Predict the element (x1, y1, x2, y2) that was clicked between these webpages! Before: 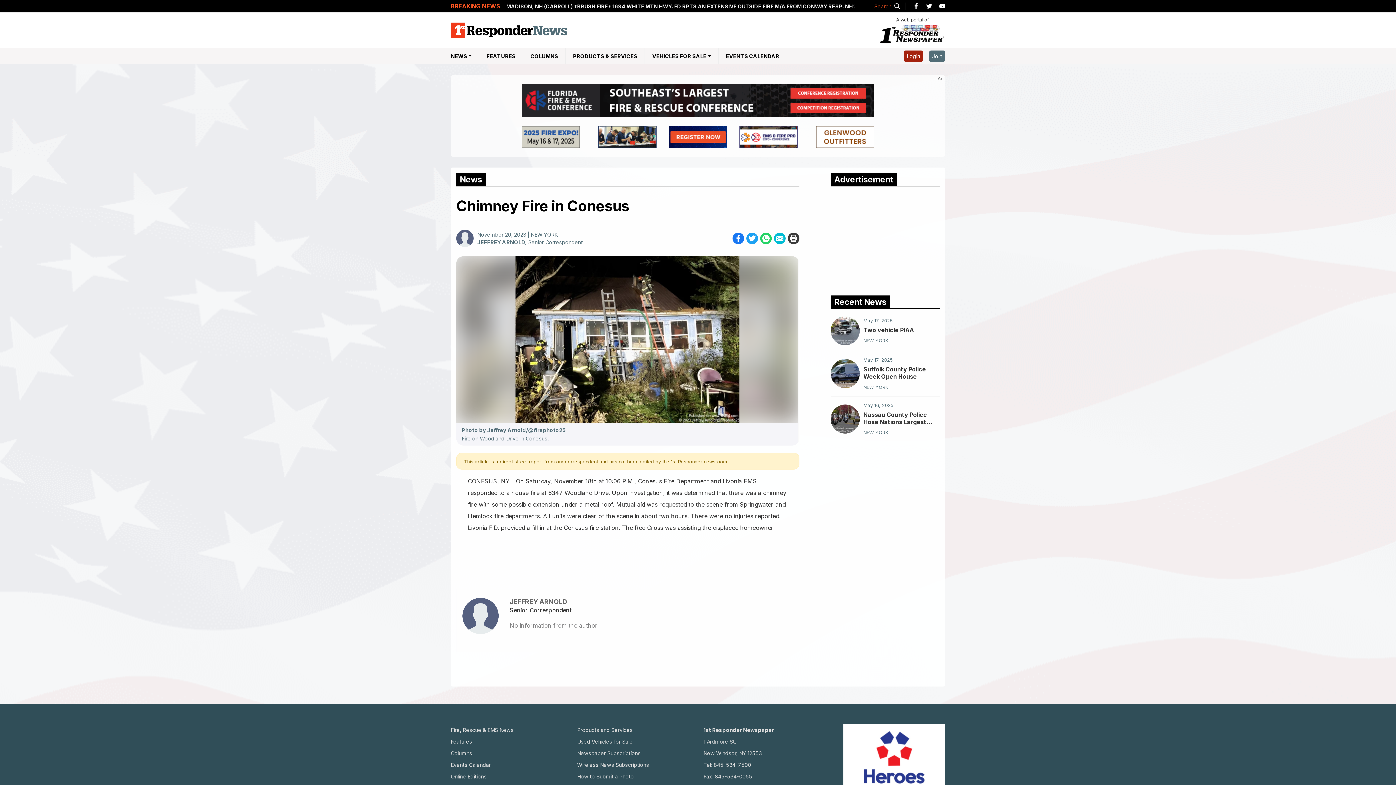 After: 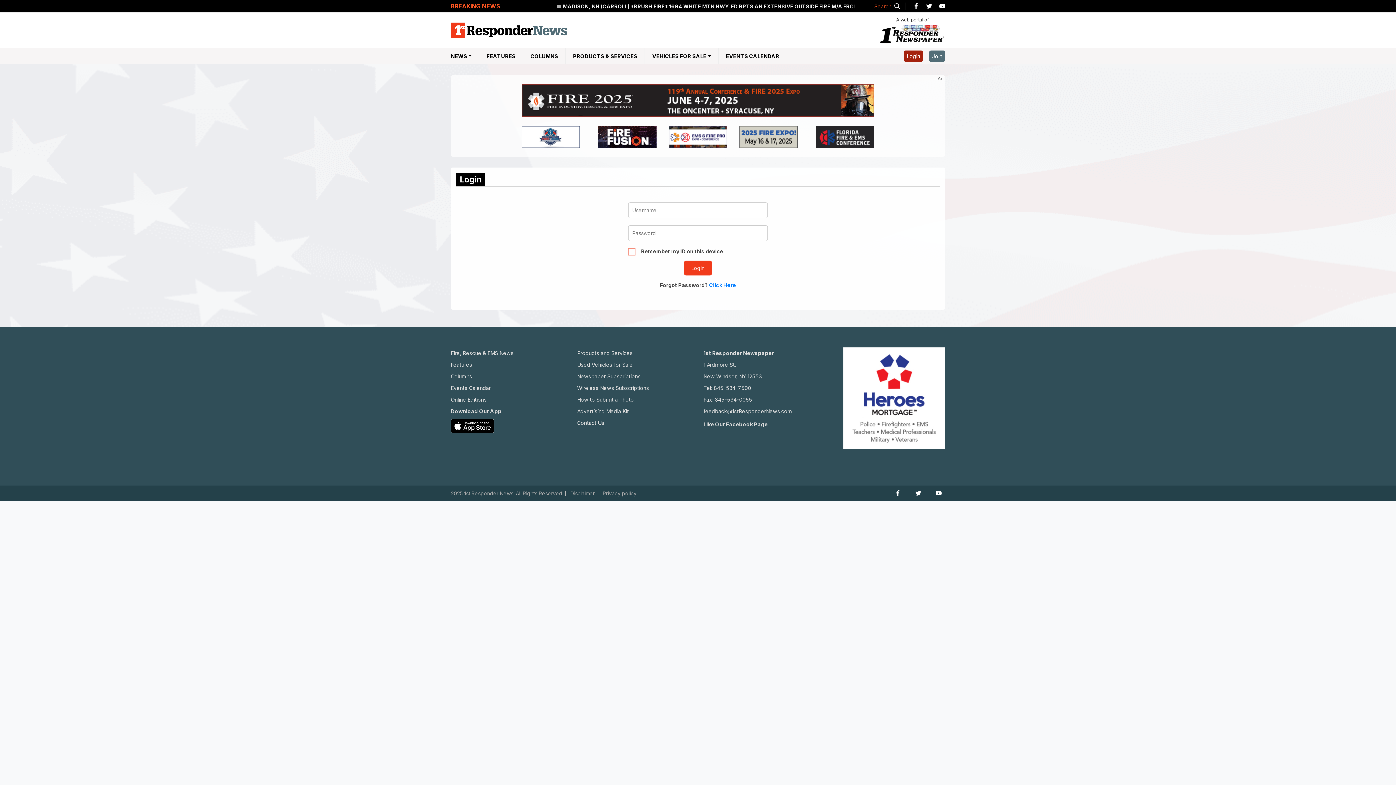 Action: bbox: (904, 50, 923, 61) label: Login